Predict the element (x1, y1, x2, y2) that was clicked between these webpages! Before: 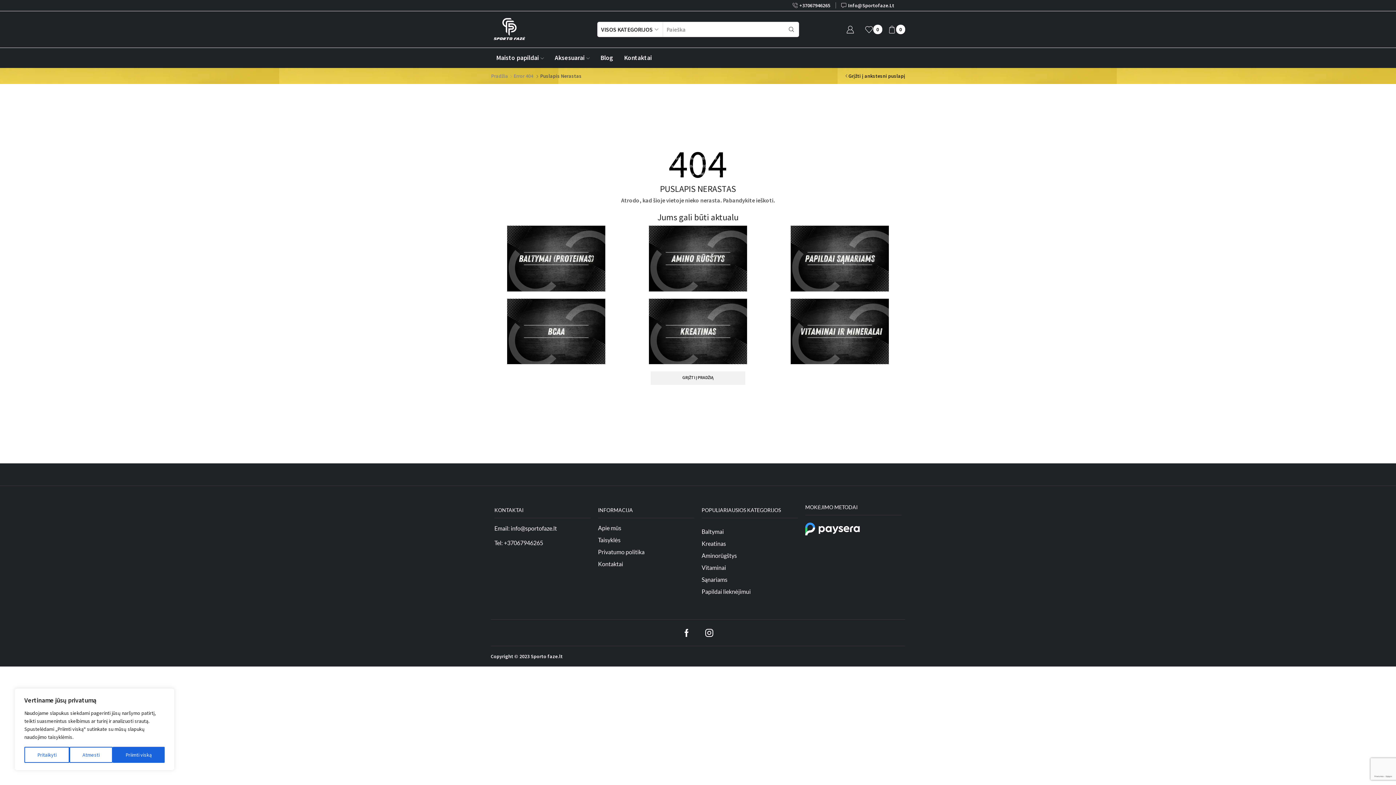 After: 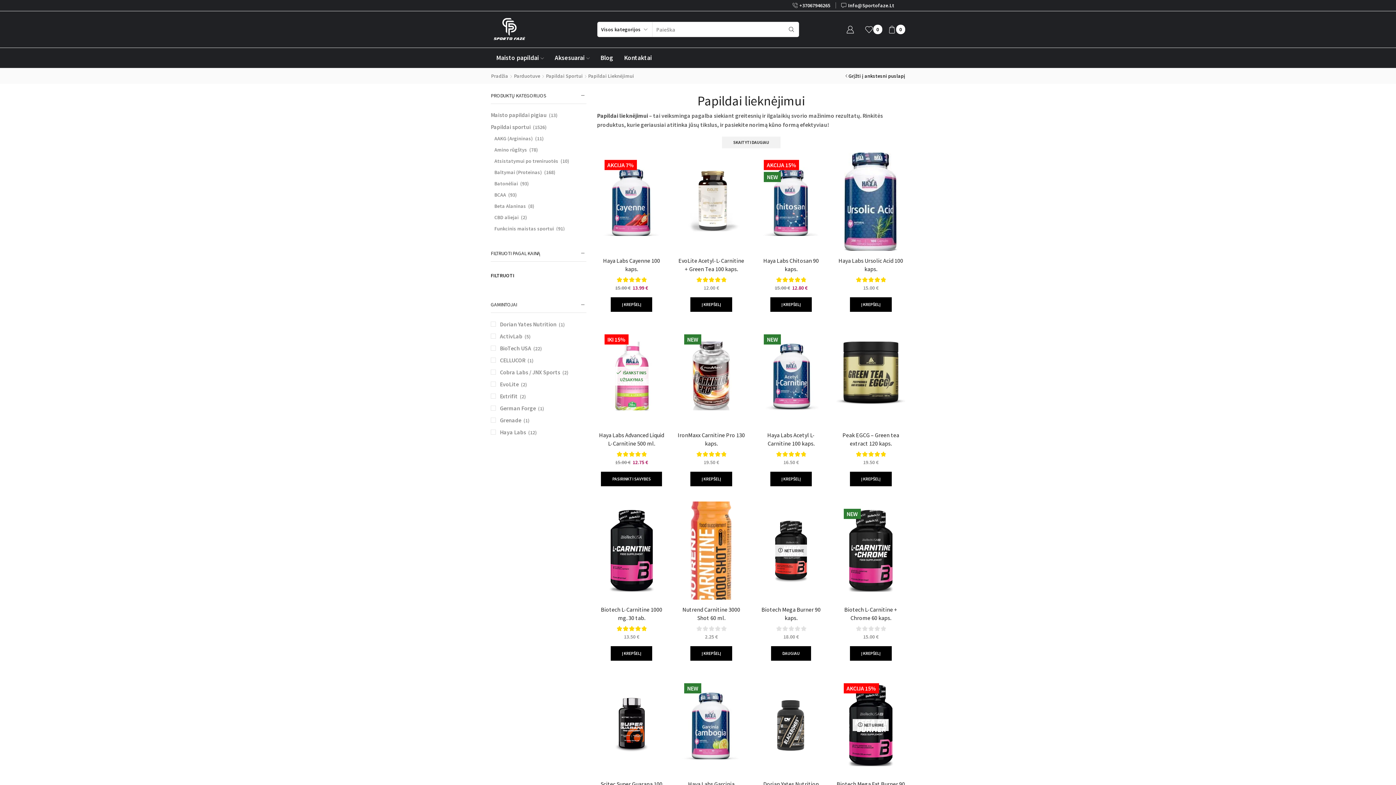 Action: bbox: (701, 585, 750, 597) label: Papildai lieknėjimui